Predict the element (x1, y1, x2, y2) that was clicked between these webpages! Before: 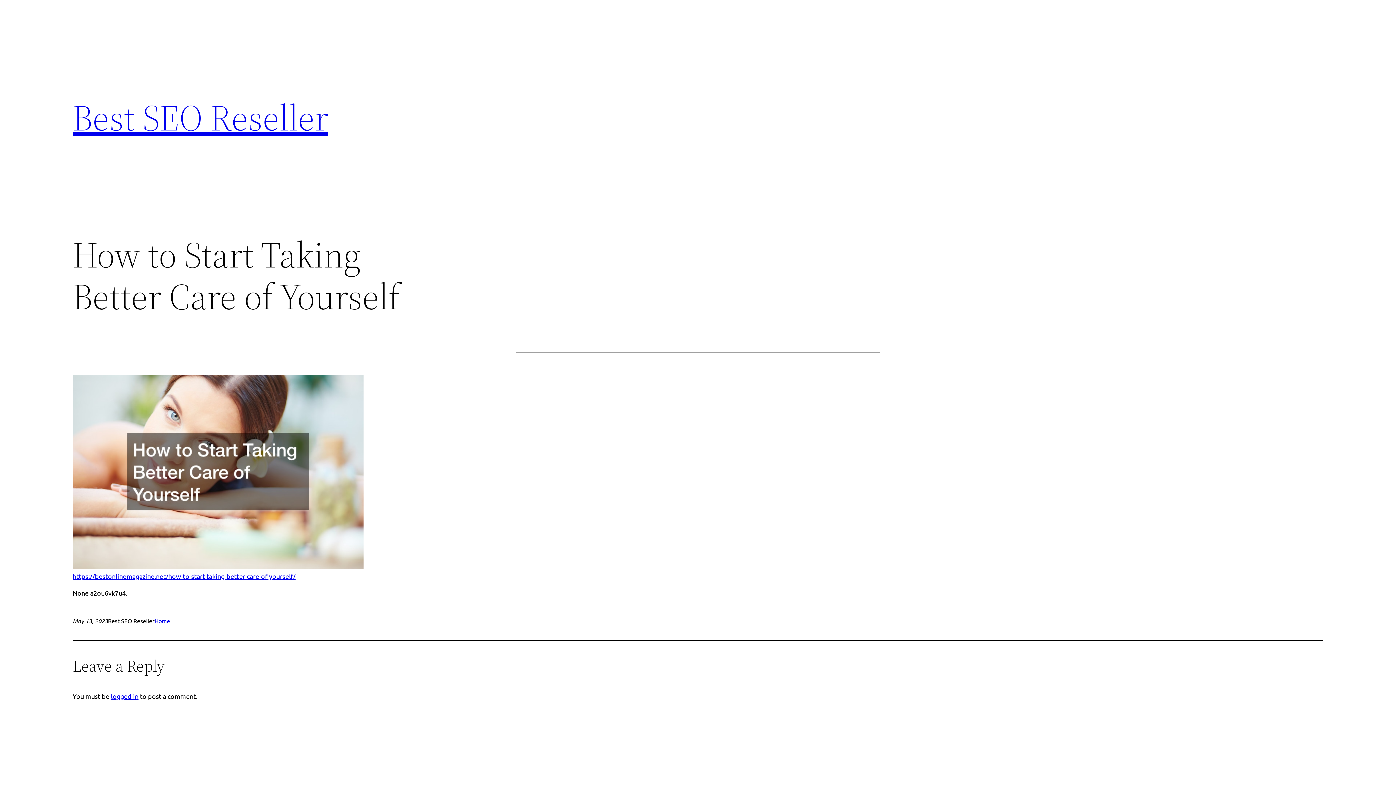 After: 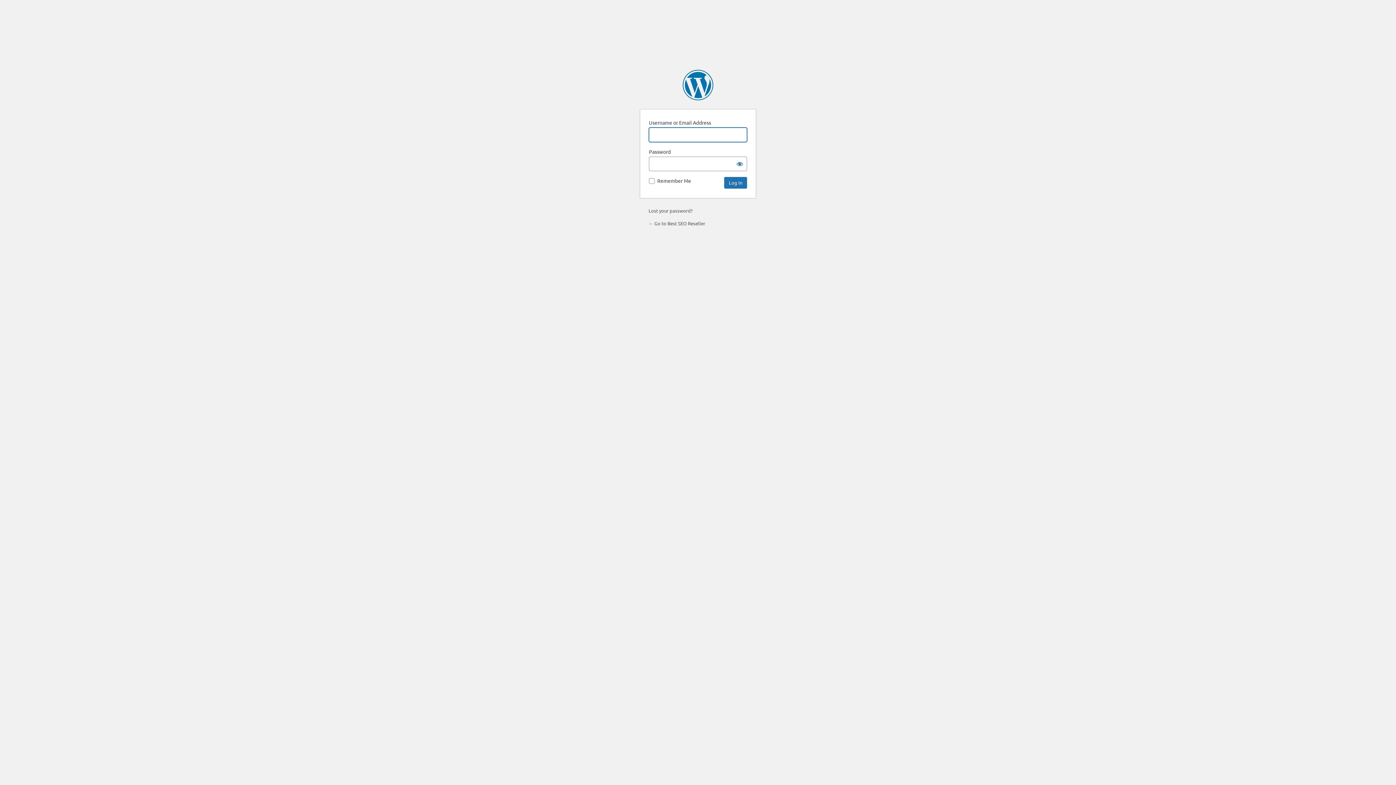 Action: bbox: (110, 692, 138, 700) label: logged in